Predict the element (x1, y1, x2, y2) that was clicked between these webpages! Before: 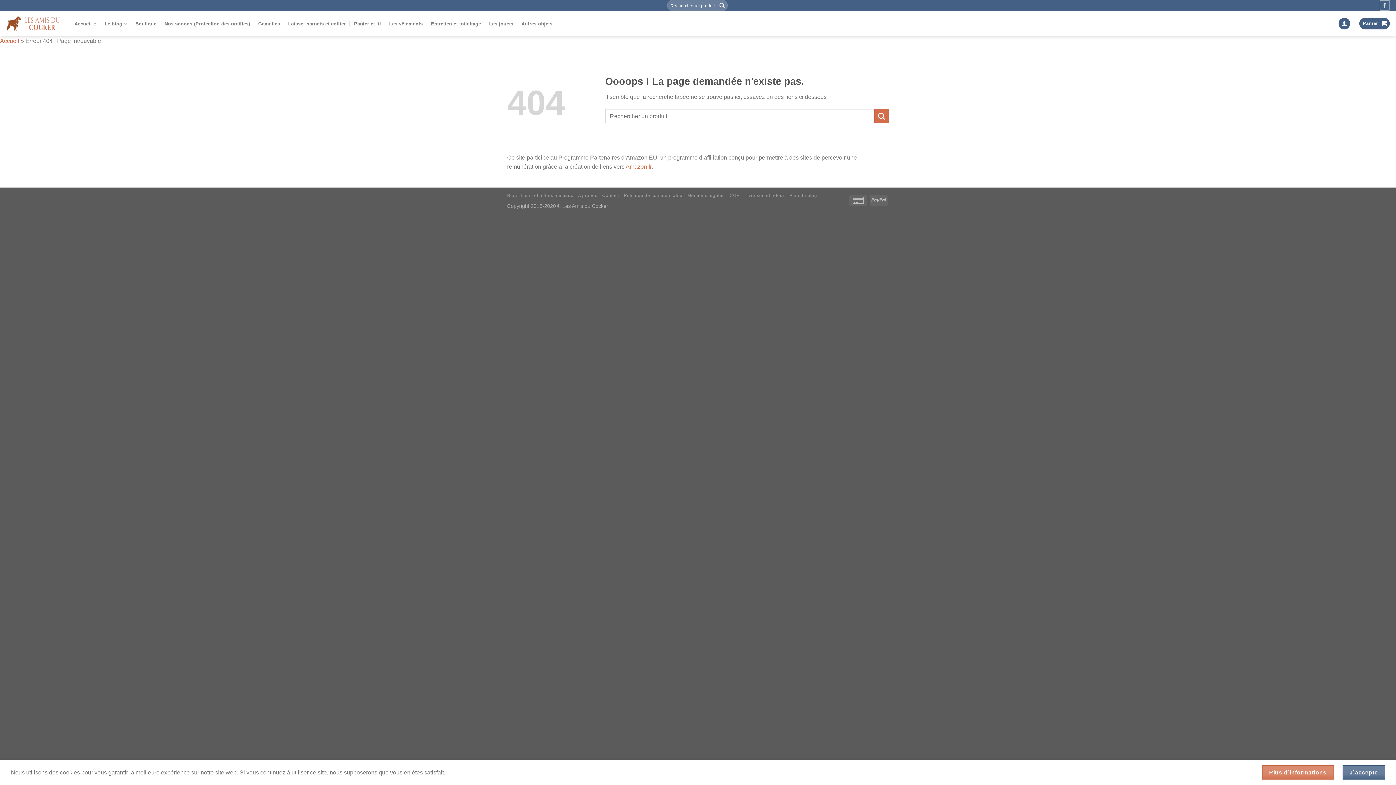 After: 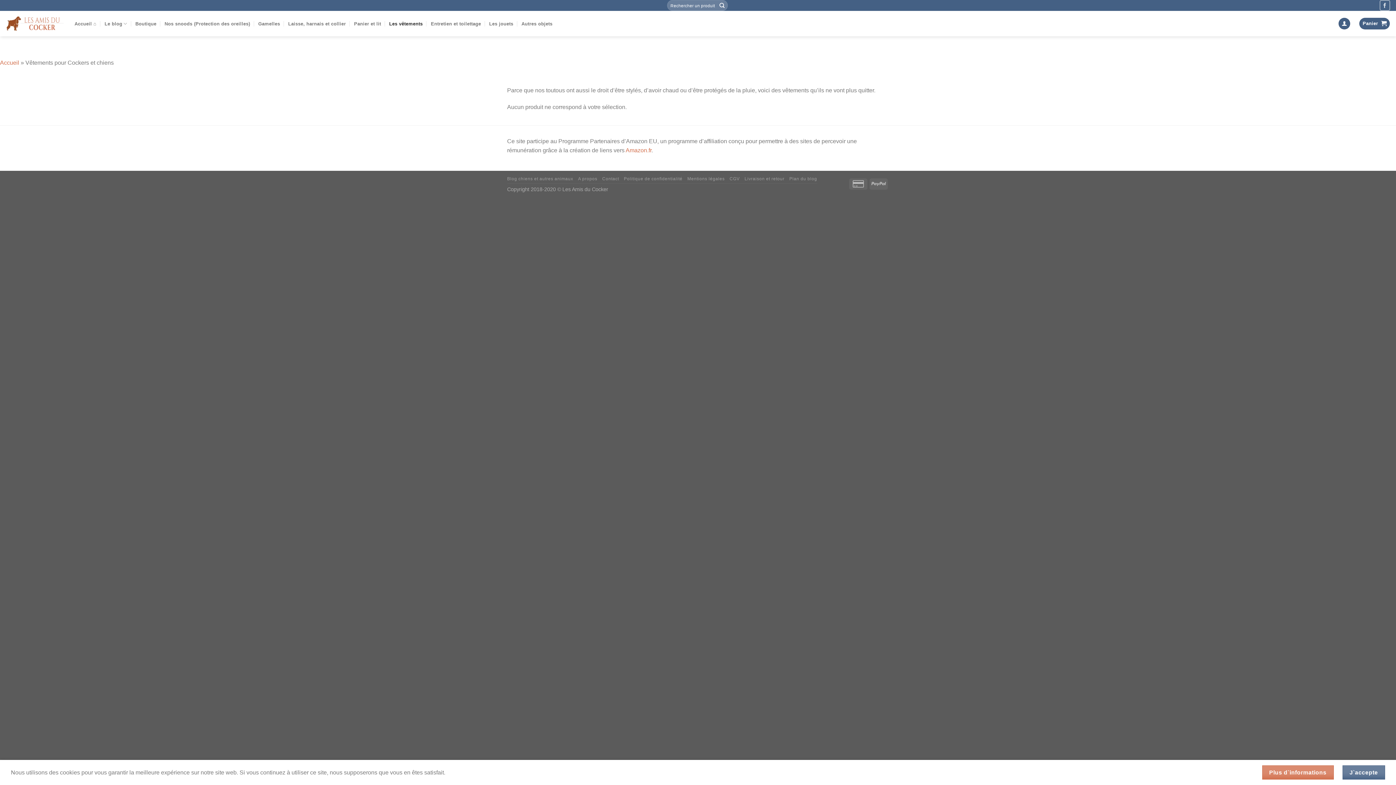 Action: bbox: (389, 16, 422, 30) label: Les vêtements